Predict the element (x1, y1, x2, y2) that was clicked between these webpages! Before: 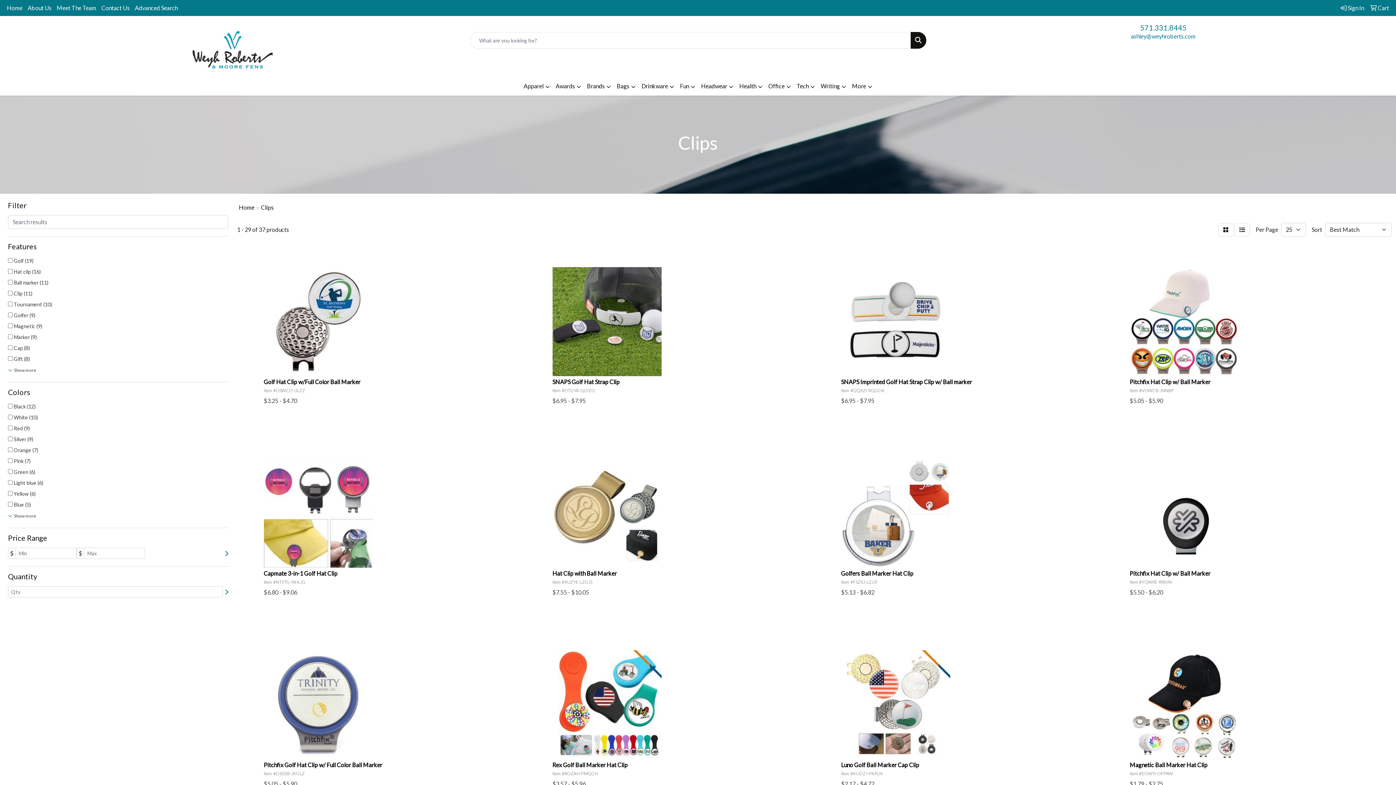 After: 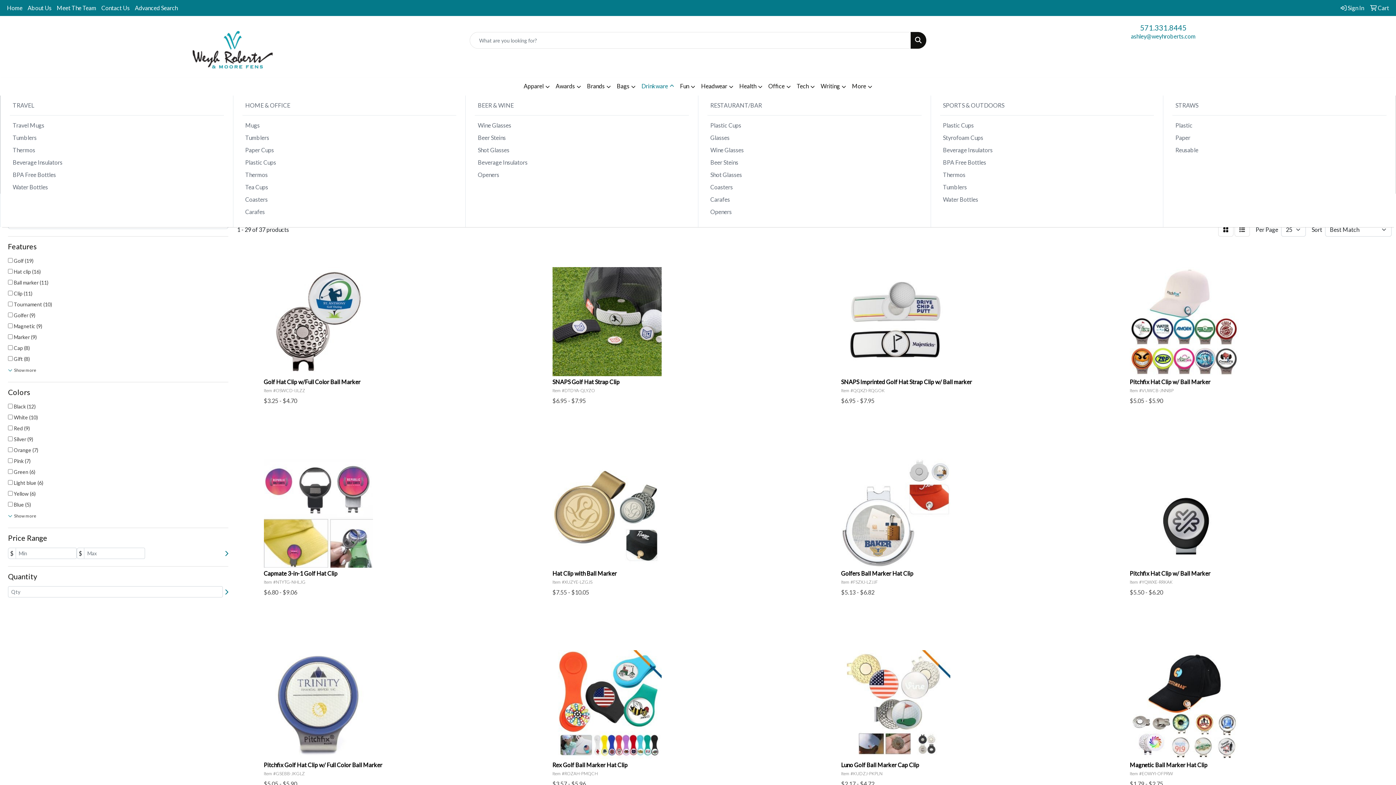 Action: label: Drinkware bbox: (638, 77, 677, 95)